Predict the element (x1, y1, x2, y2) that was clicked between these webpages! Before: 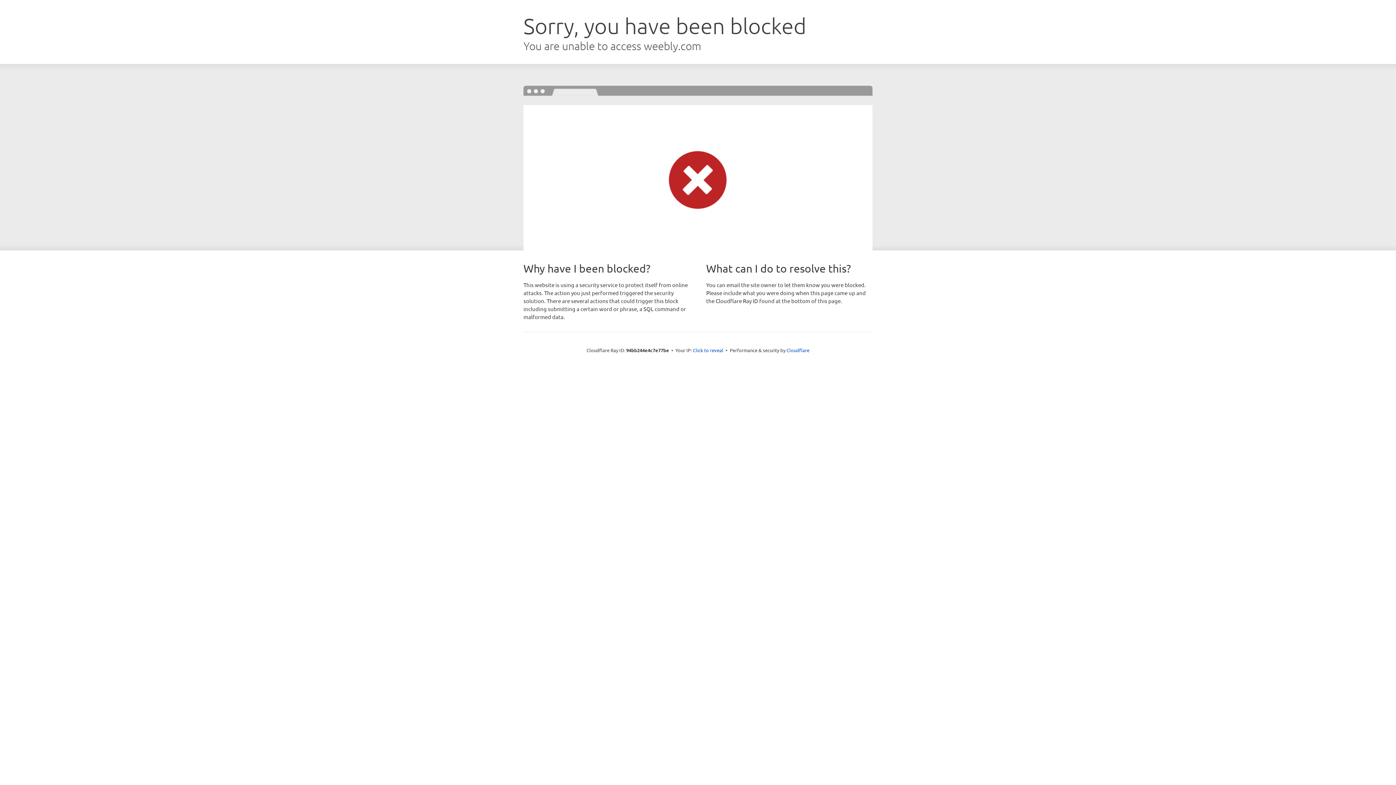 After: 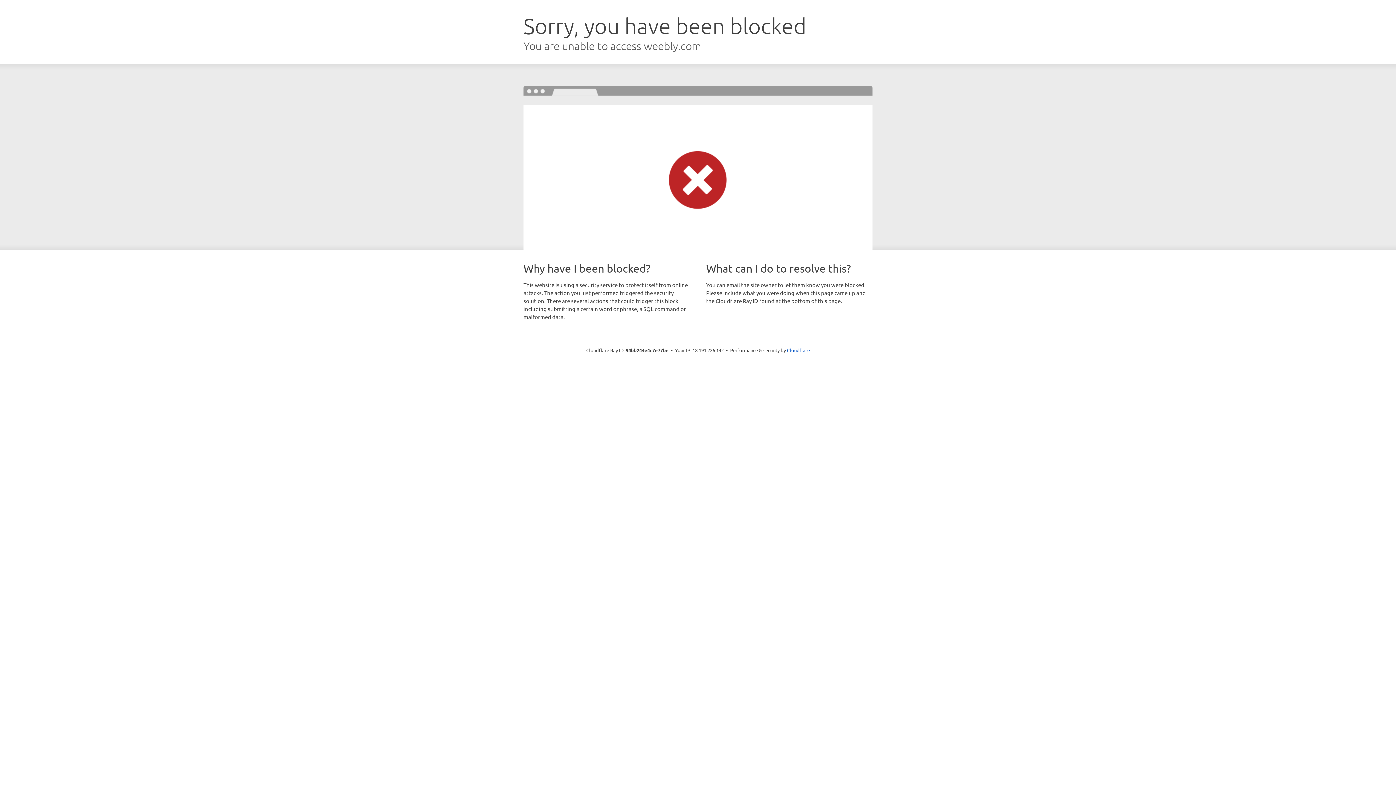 Action: label: Click to reveal bbox: (693, 346, 723, 353)